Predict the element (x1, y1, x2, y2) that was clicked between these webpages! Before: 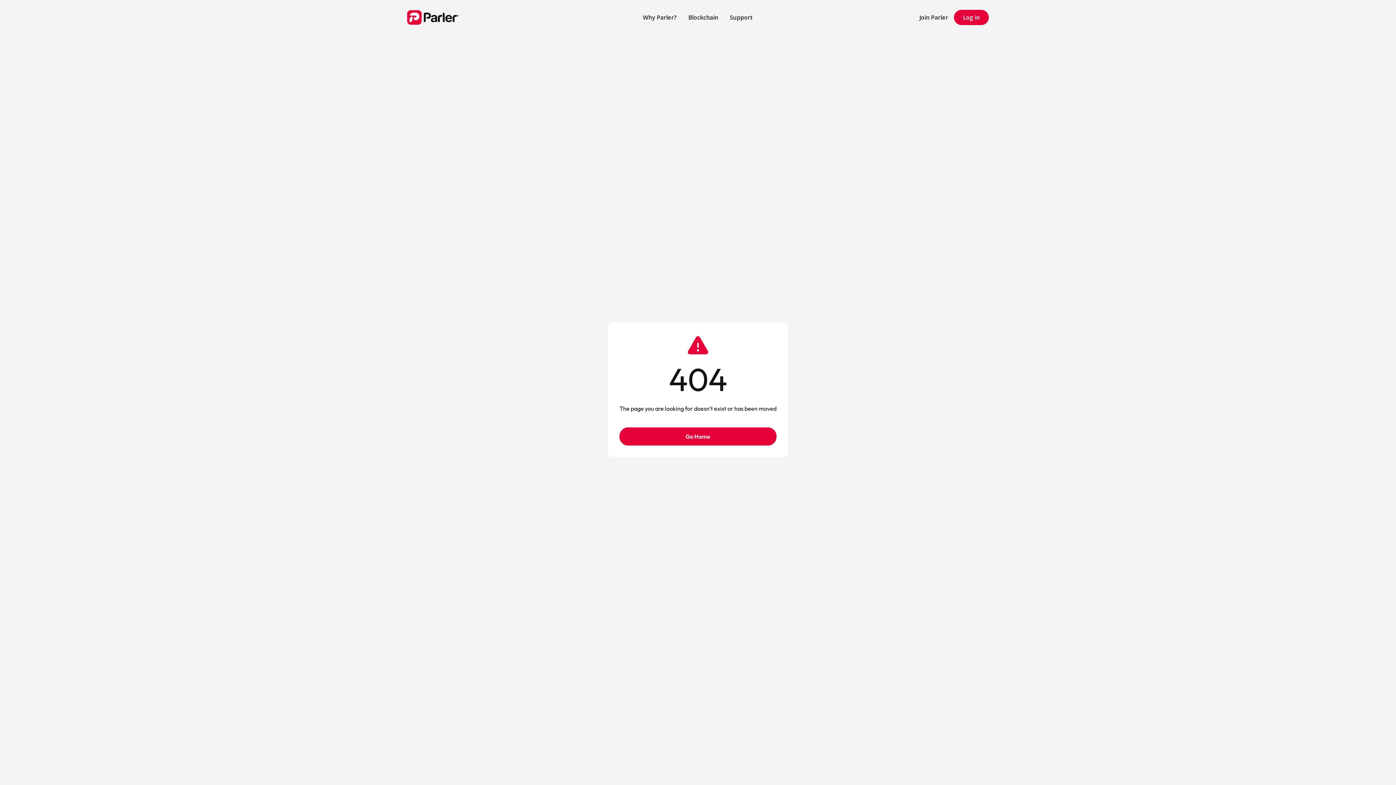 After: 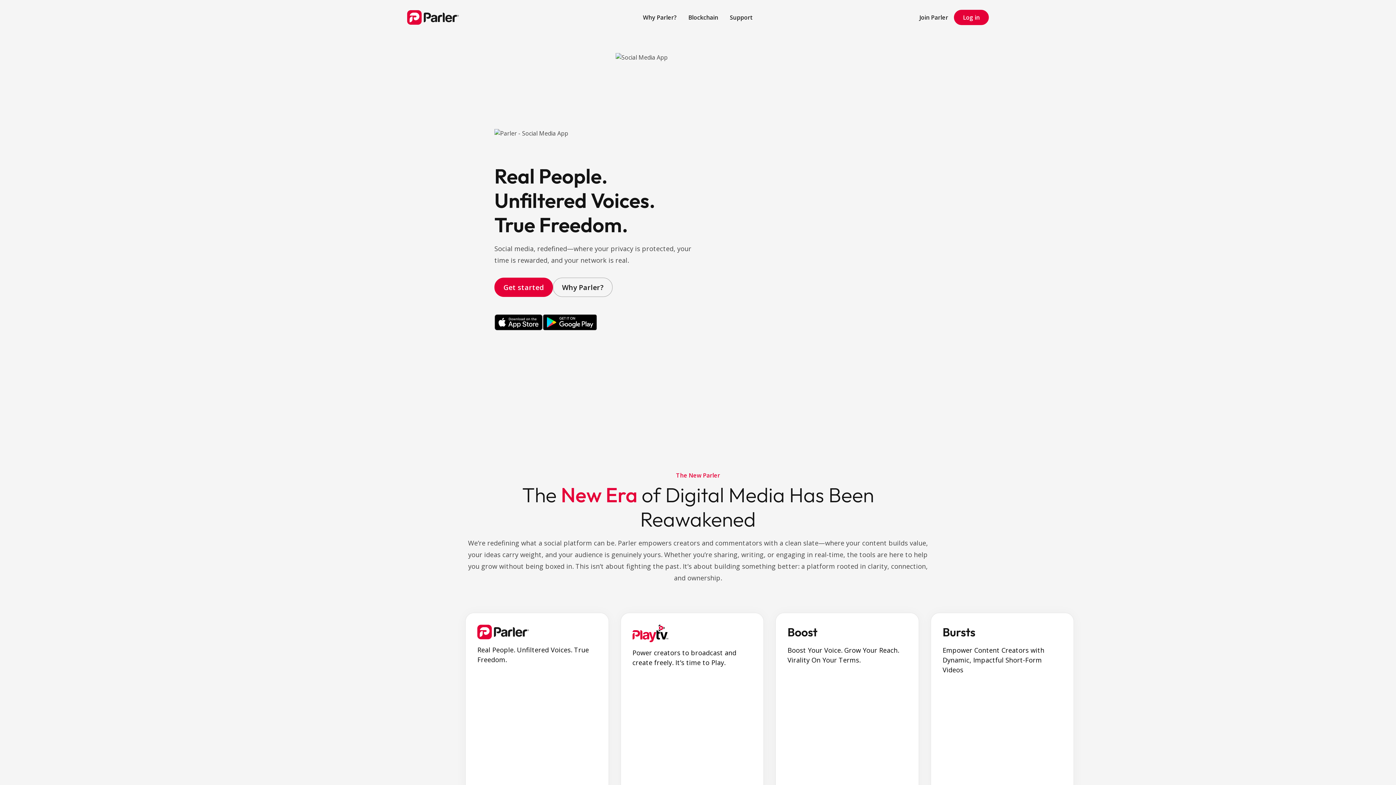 Action: bbox: (619, 427, 776, 445) label: Go Home